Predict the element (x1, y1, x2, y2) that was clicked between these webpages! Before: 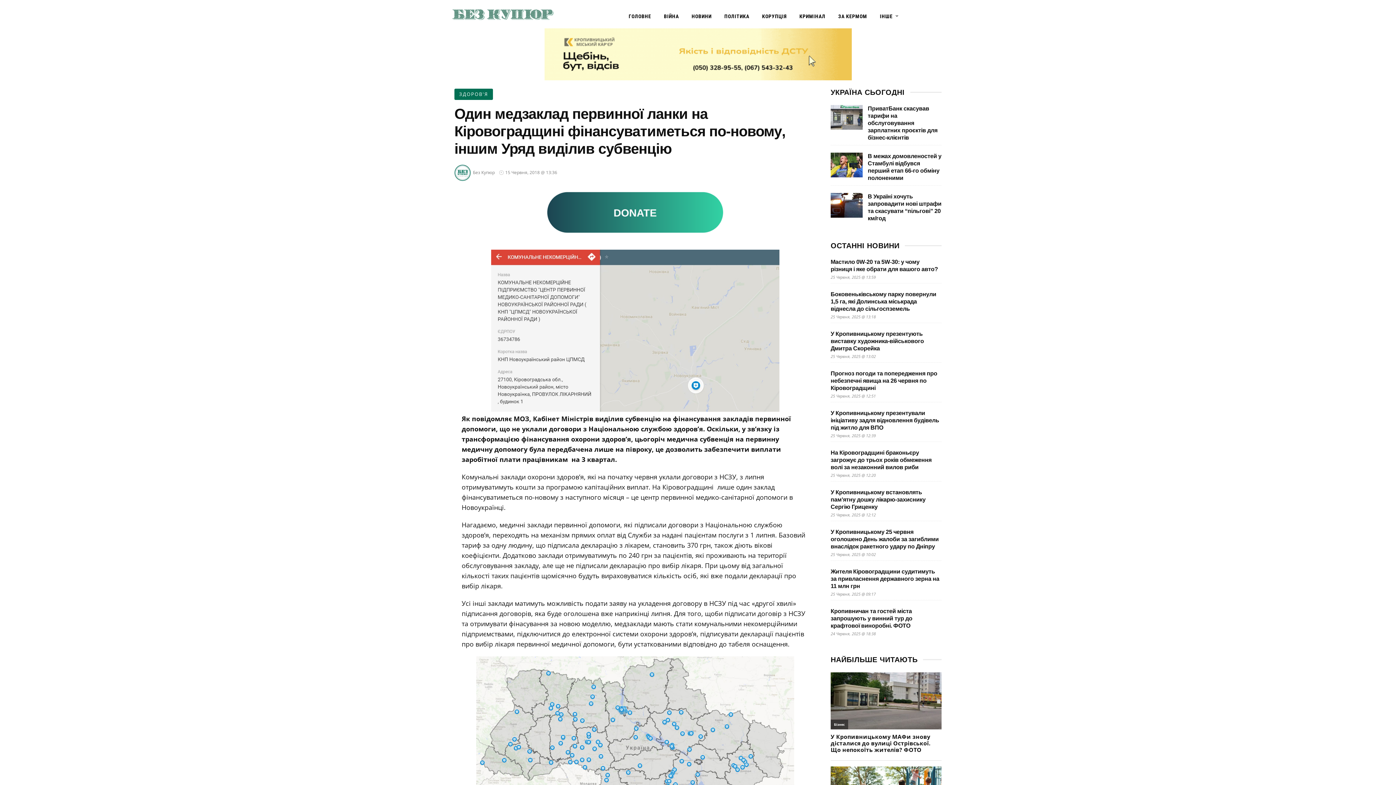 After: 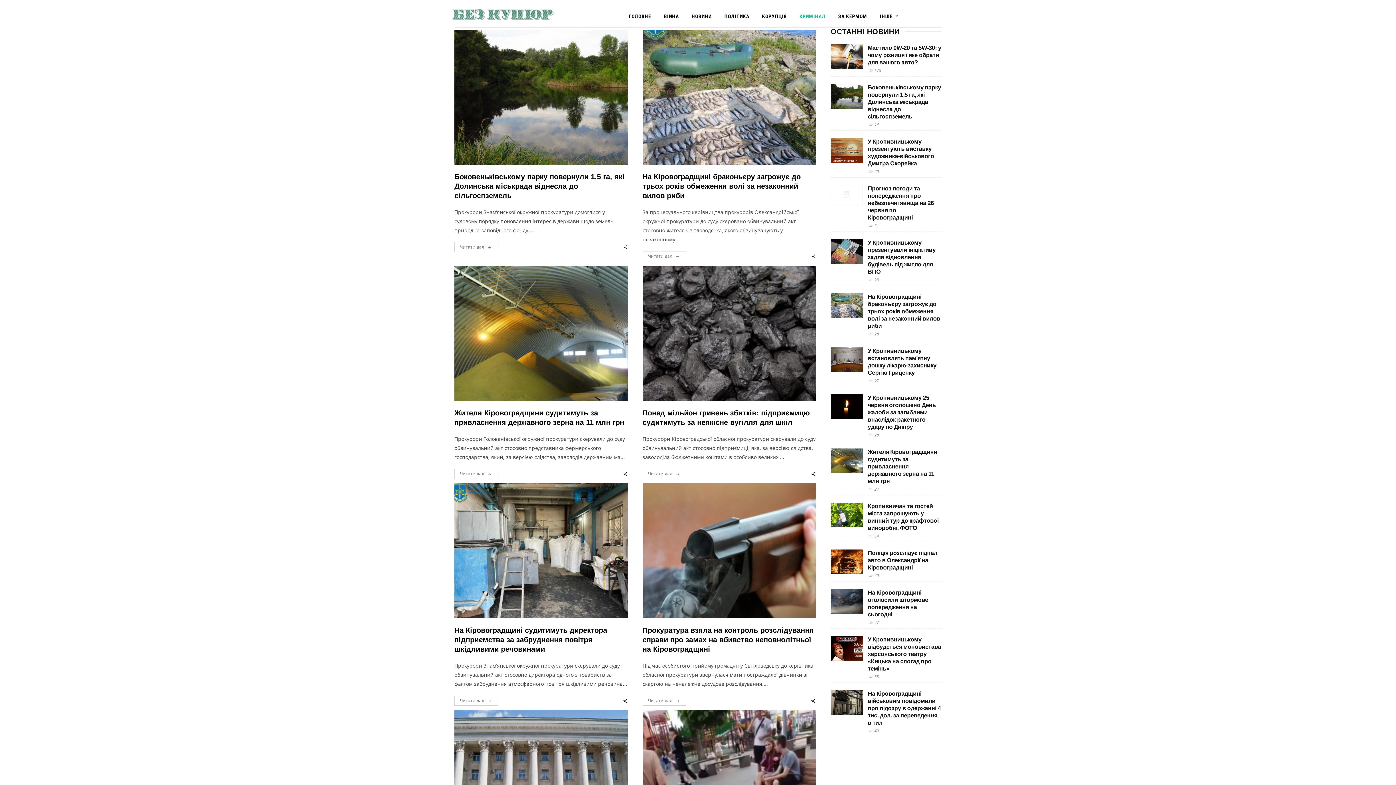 Action: label: КРИМІНАЛ bbox: (794, 10, 831, 21)